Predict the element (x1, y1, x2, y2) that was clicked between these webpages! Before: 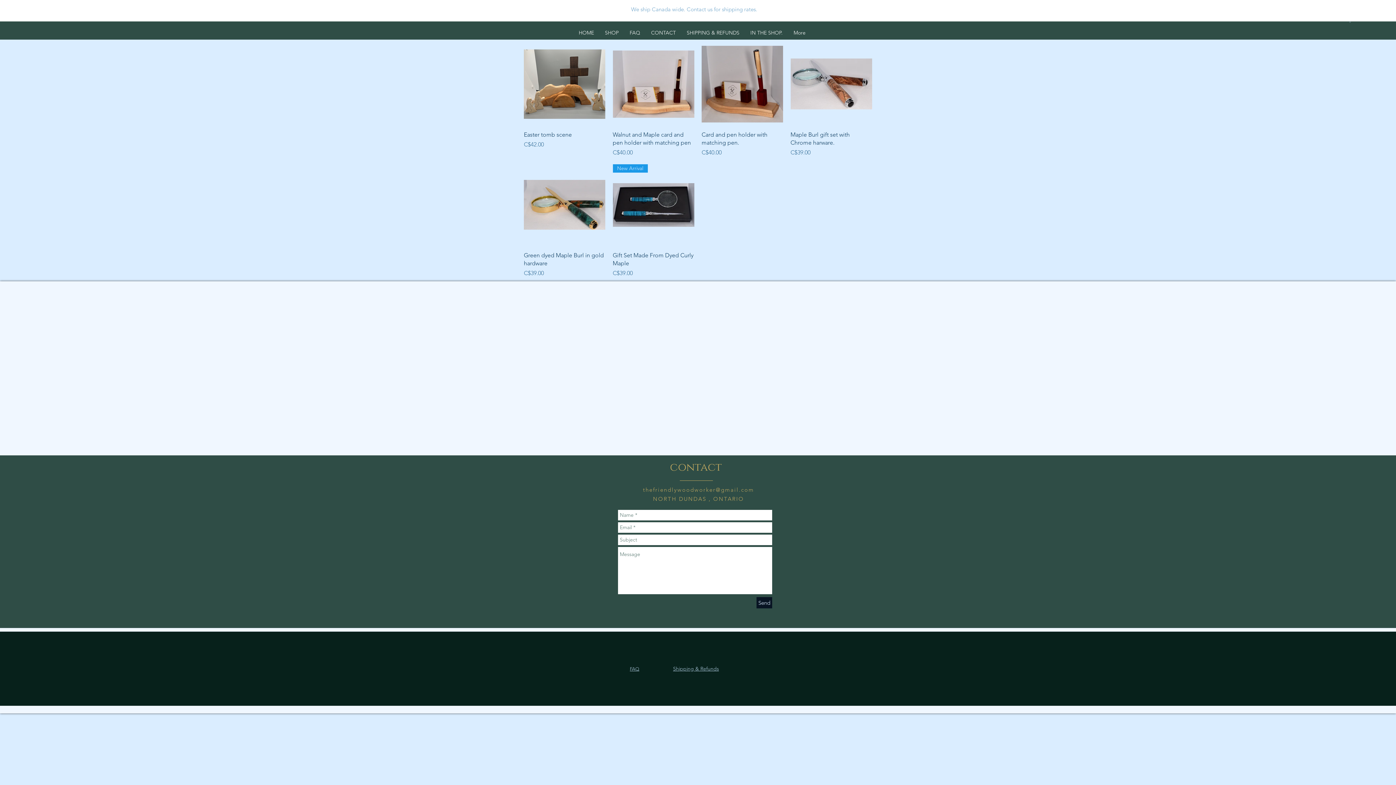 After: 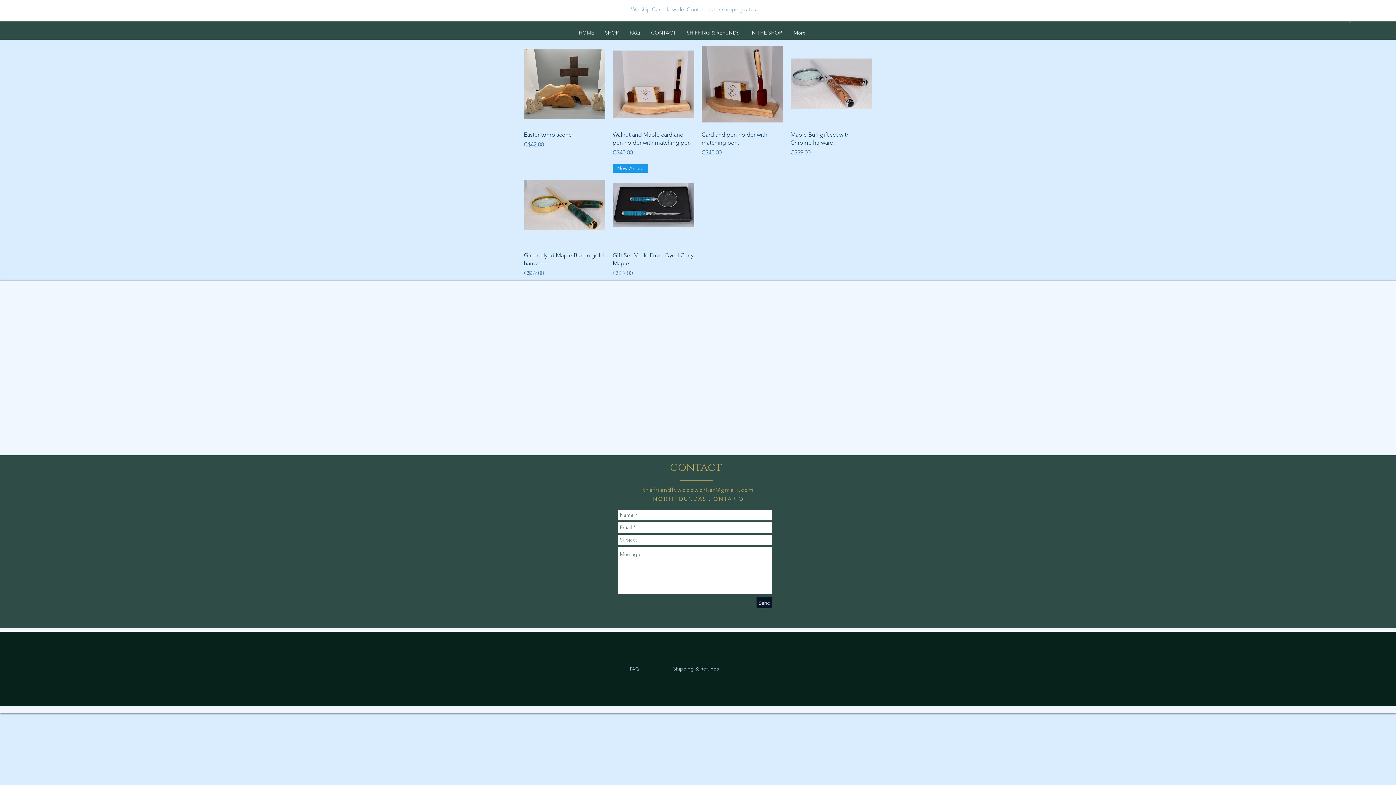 Action: bbox: (1349, 20, 1351, 22)